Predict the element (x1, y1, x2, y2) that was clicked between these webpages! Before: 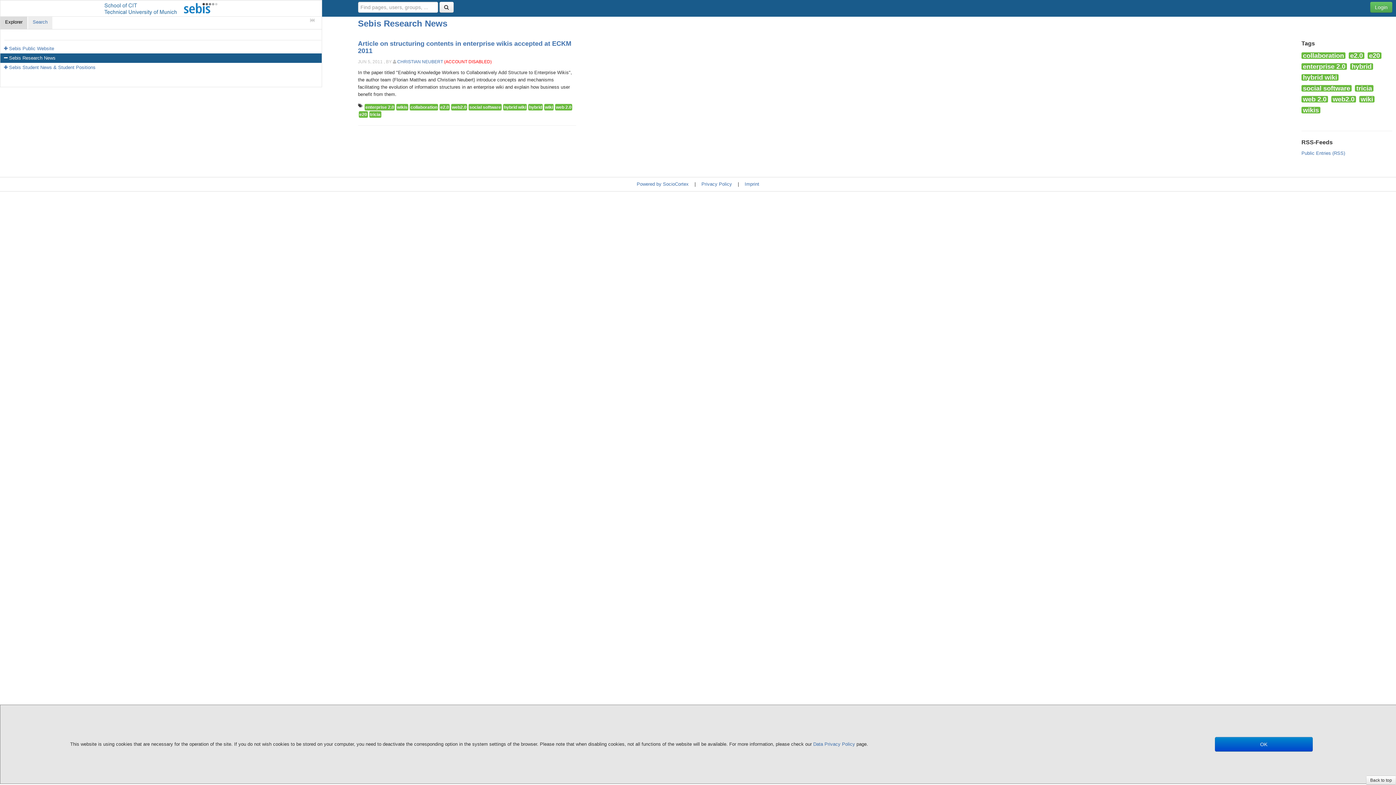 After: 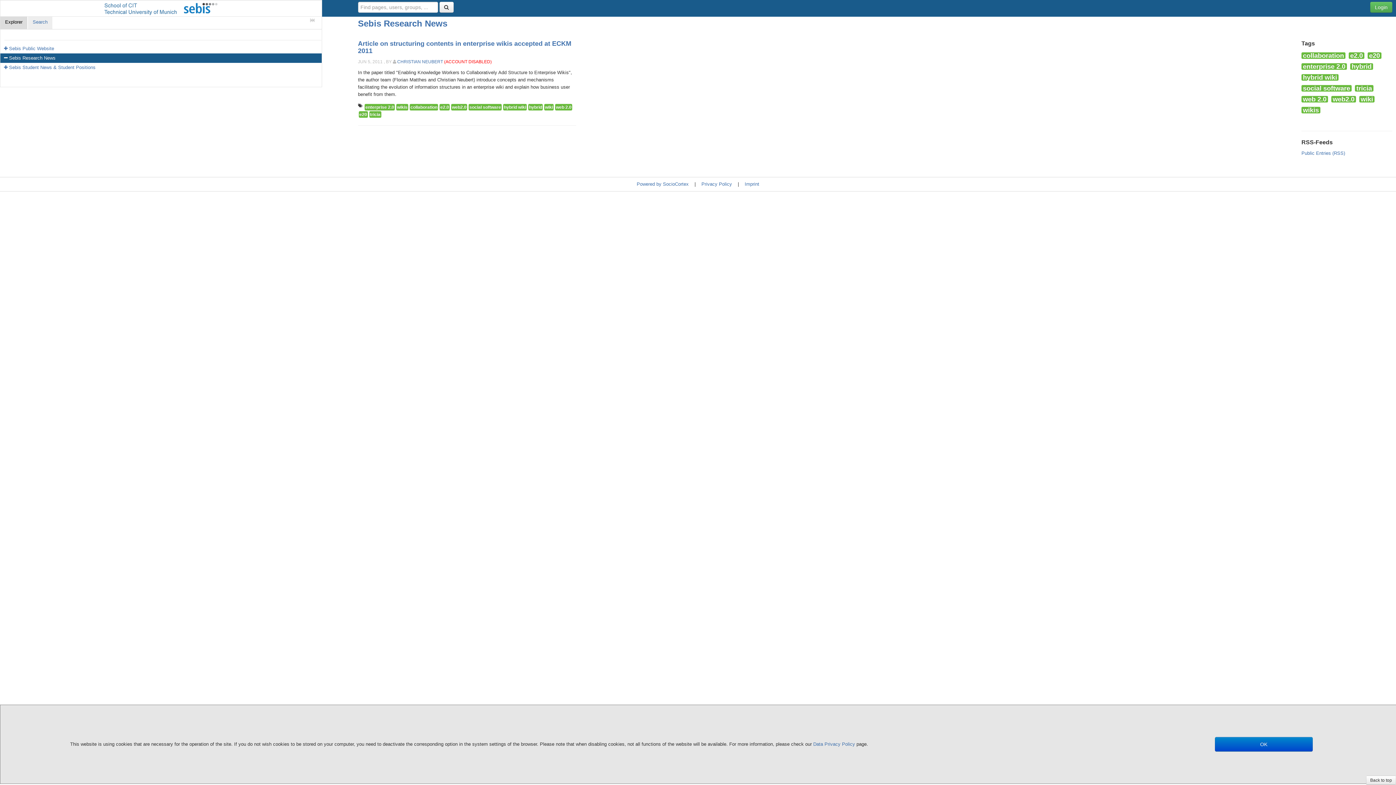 Action: bbox: (1359, 96, 1374, 102) label: wiki